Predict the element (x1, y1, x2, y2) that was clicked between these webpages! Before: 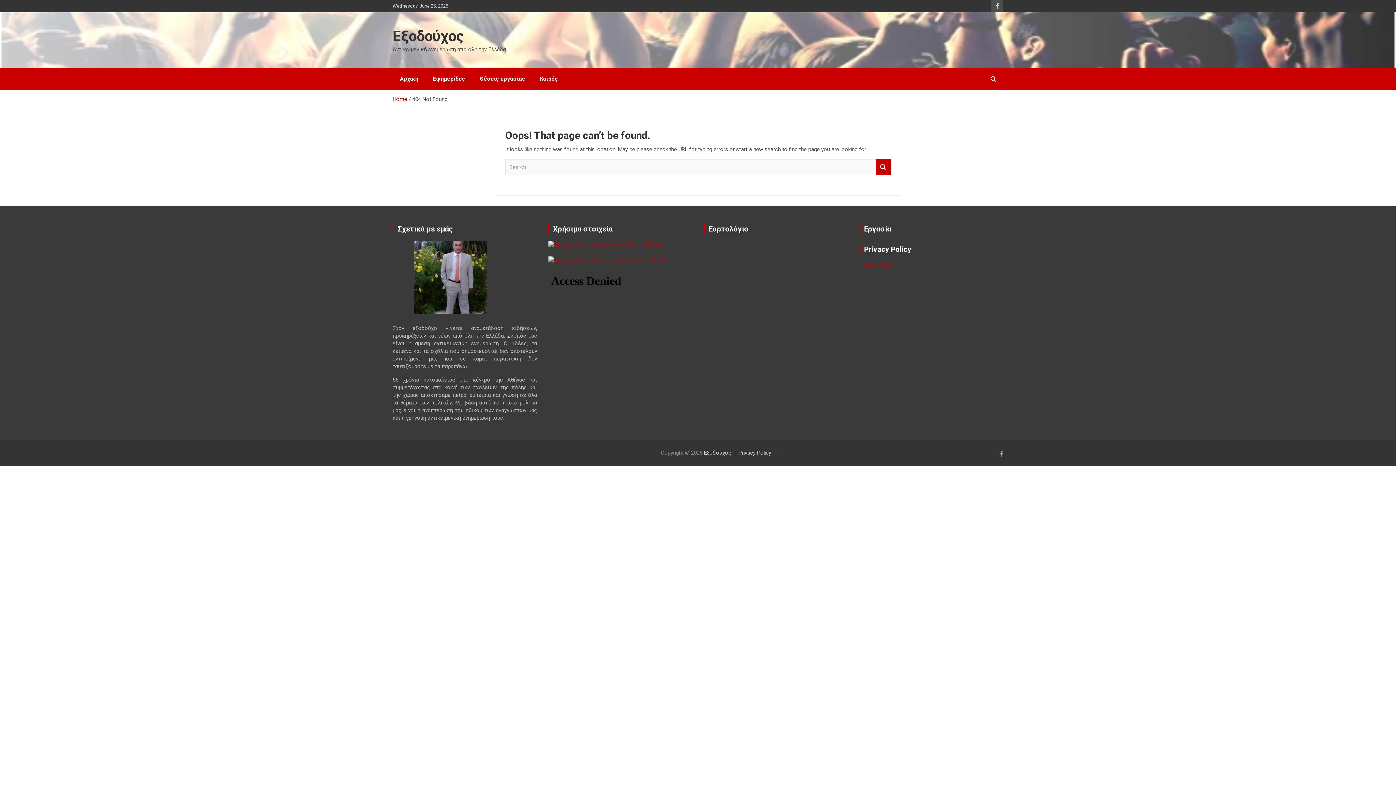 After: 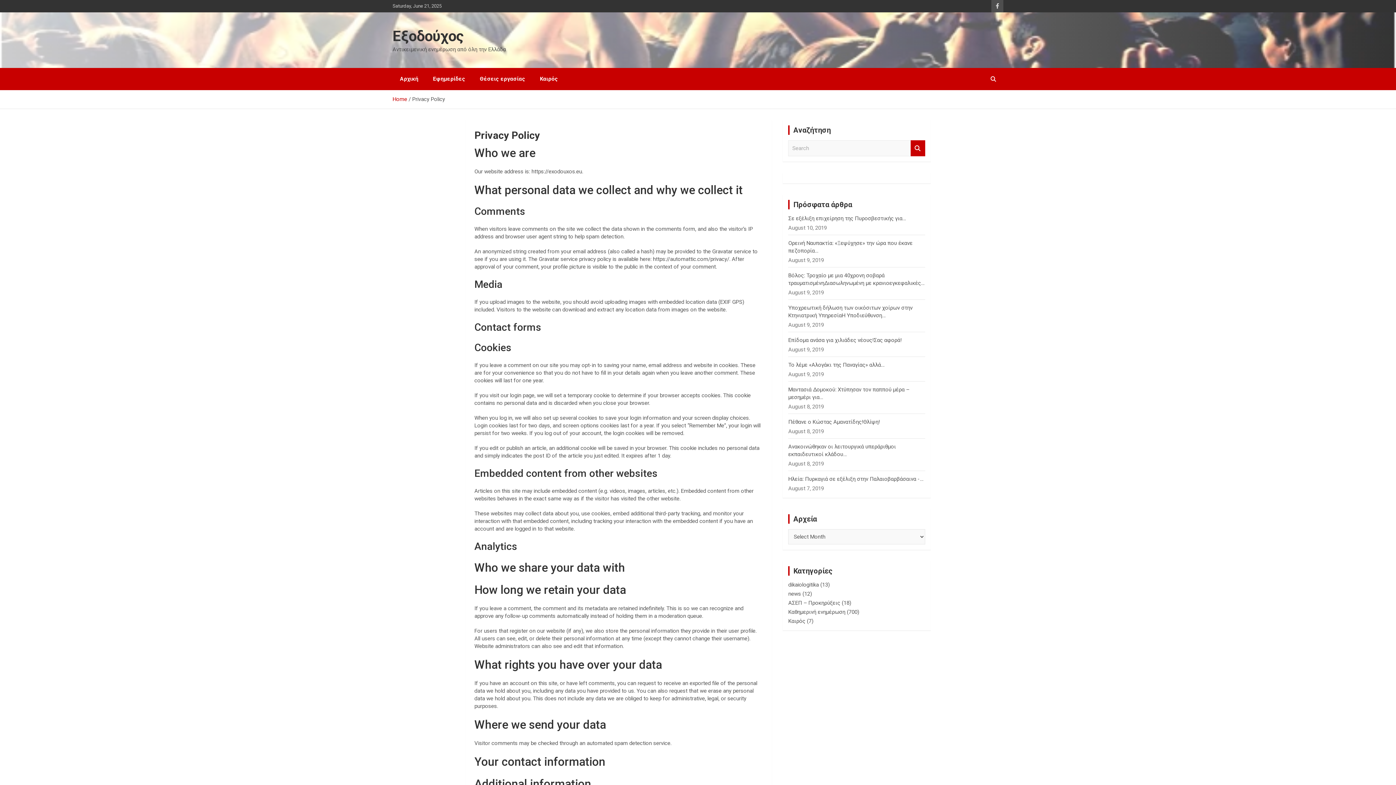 Action: bbox: (859, 261, 891, 268) label: Privacy Policy